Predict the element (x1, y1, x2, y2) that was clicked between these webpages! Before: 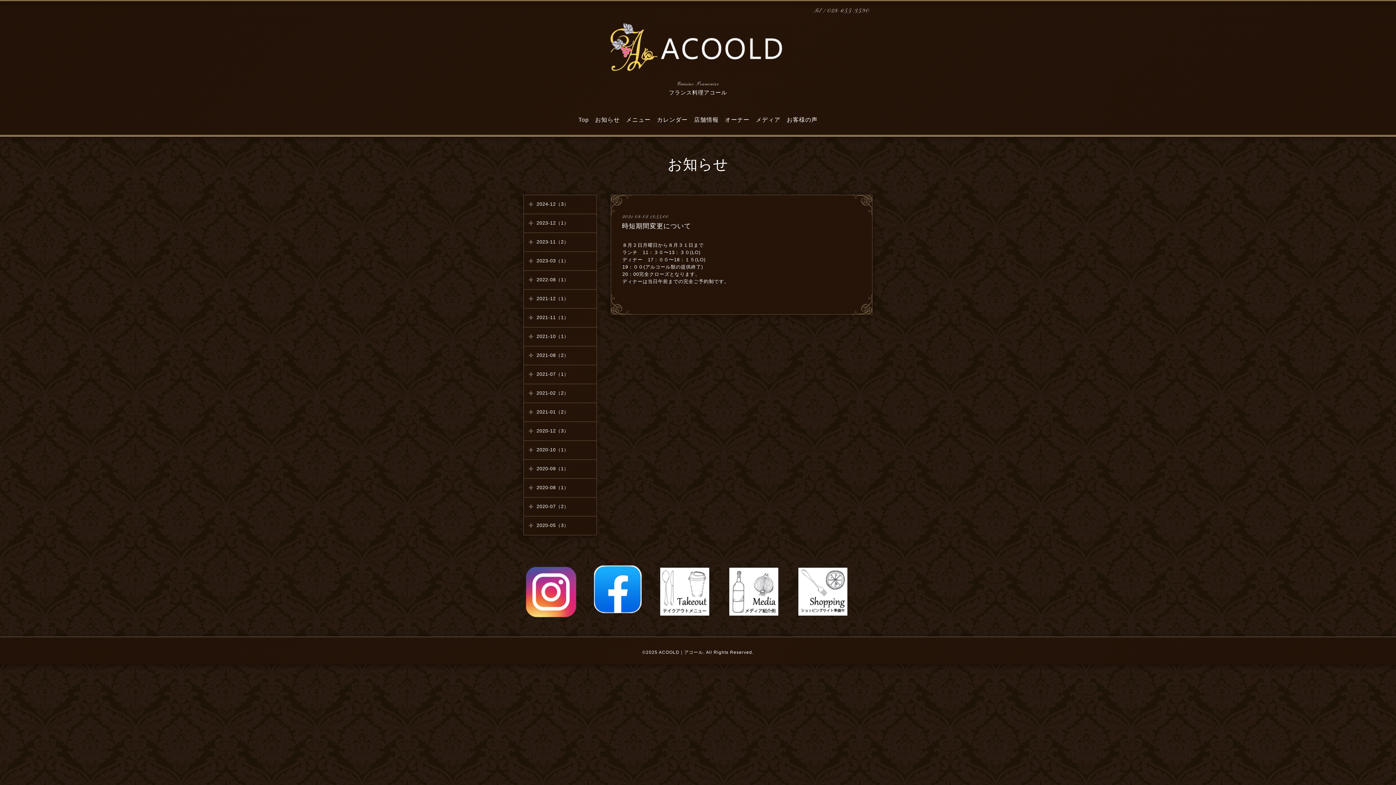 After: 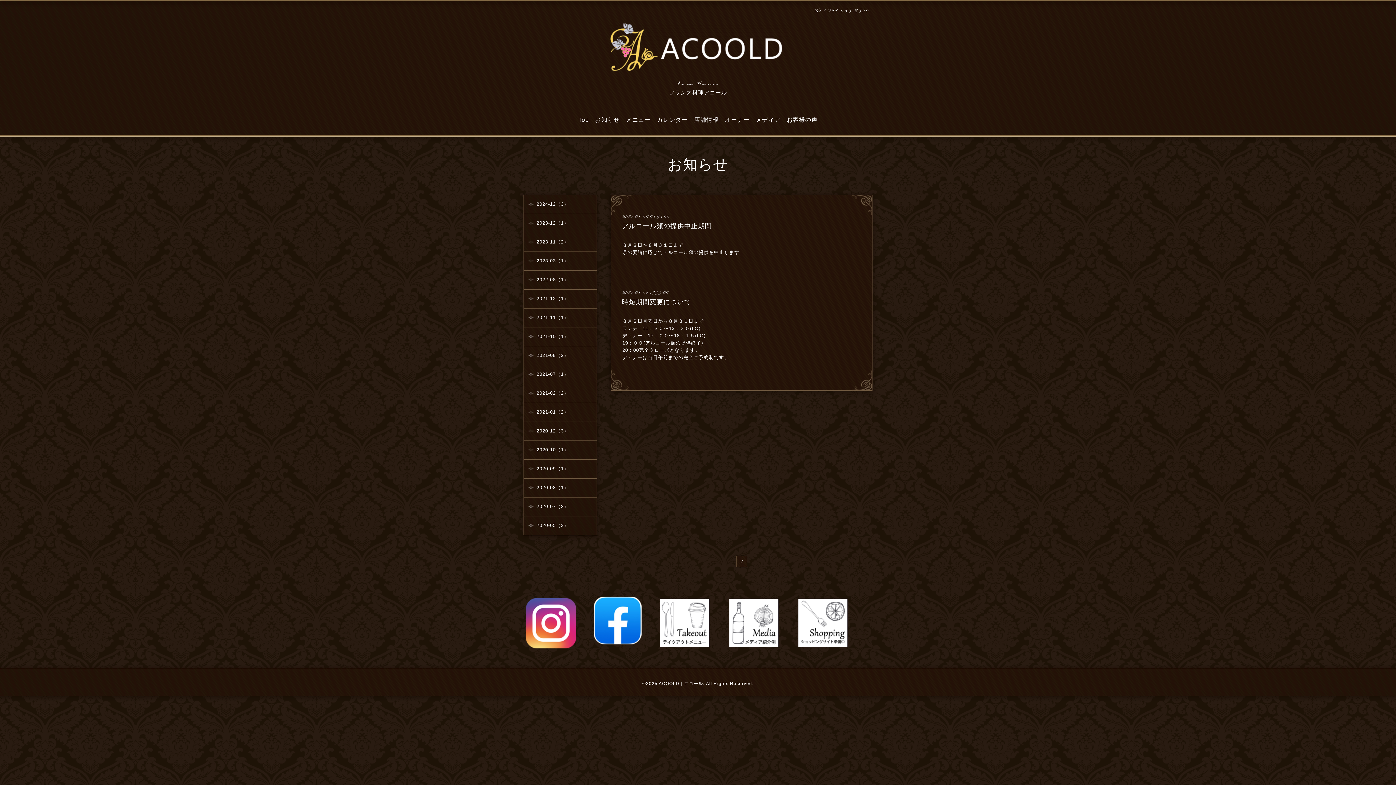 Action: bbox: (536, 352, 591, 359) label: 2021-08（2）